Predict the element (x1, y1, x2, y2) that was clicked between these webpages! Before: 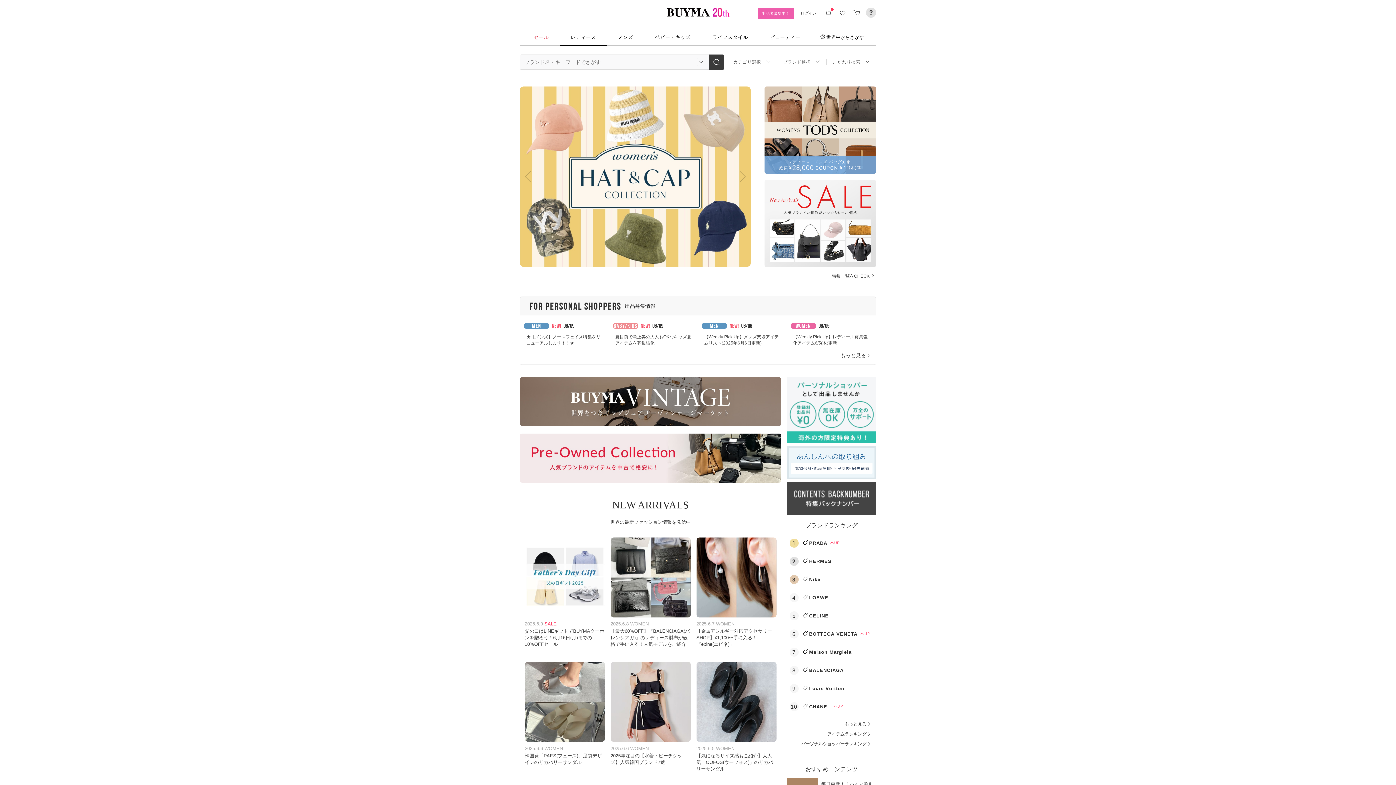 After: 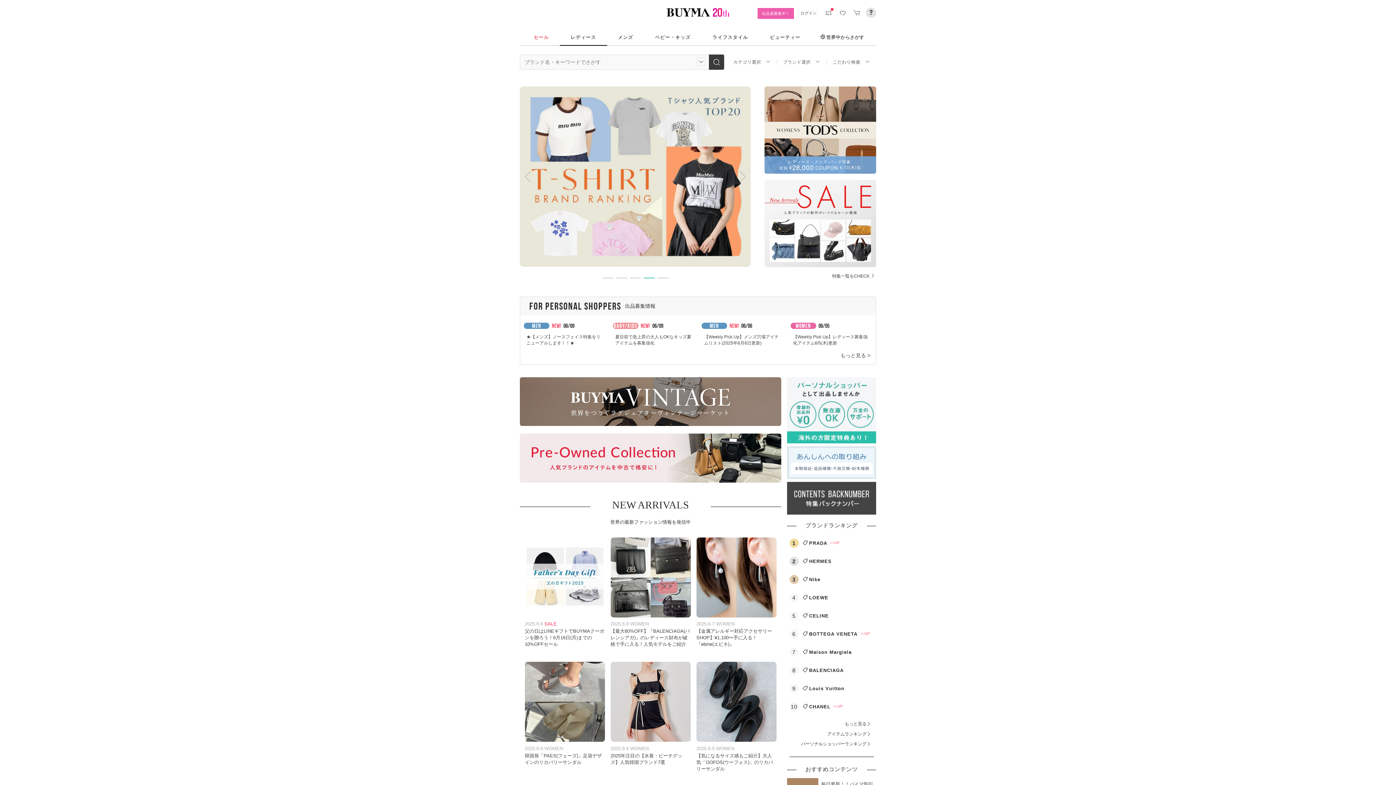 Action: bbox: (616, 277, 627, 278)